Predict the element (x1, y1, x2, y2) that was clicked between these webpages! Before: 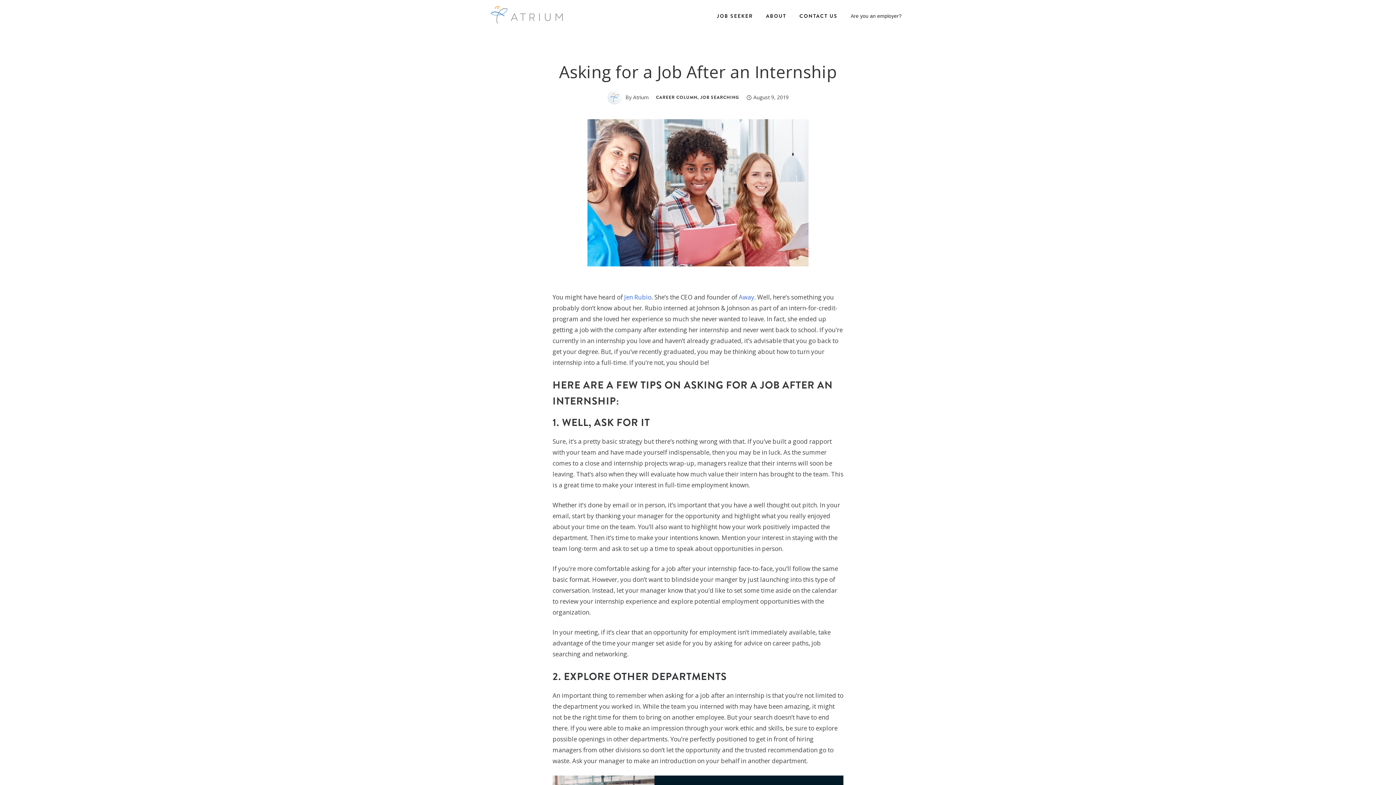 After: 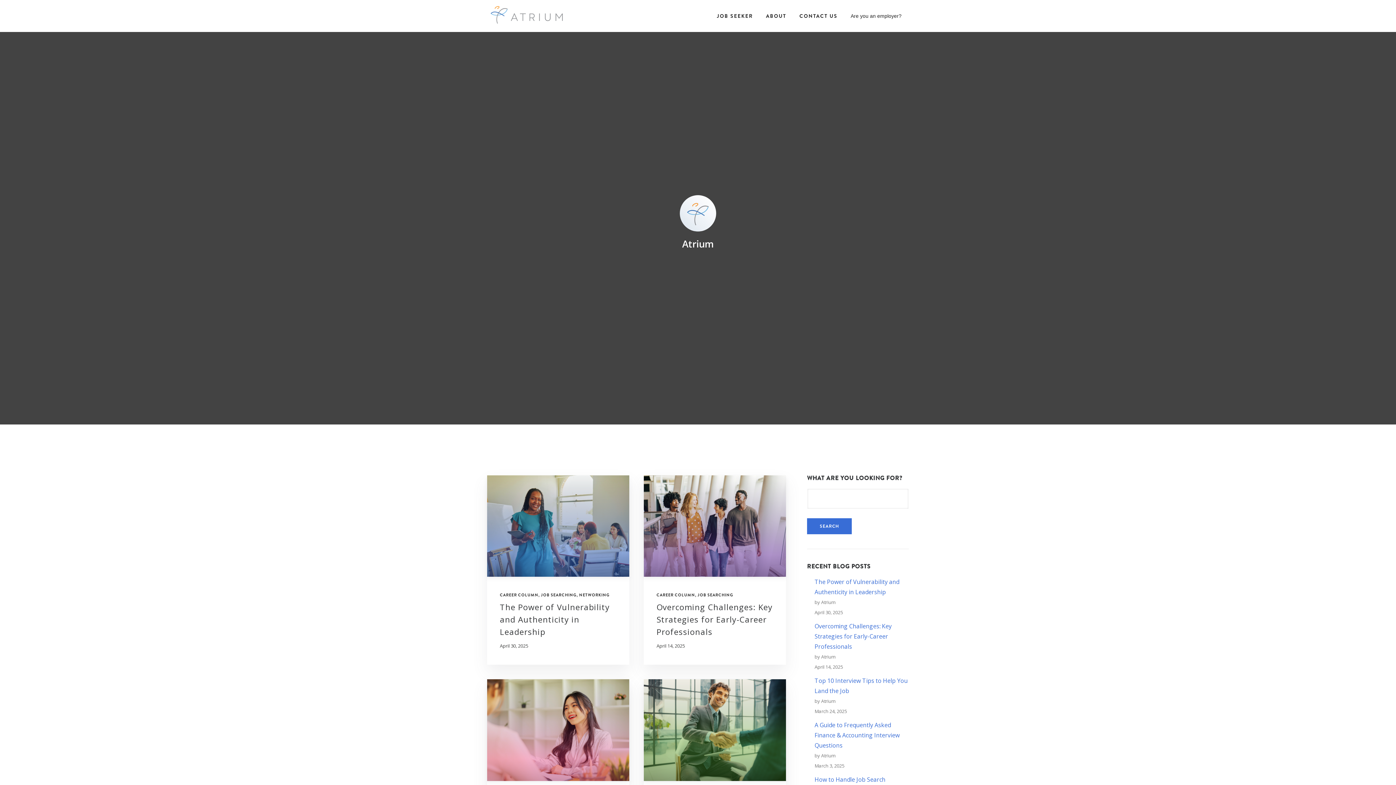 Action: bbox: (633, 93, 648, 100) label: Atrium